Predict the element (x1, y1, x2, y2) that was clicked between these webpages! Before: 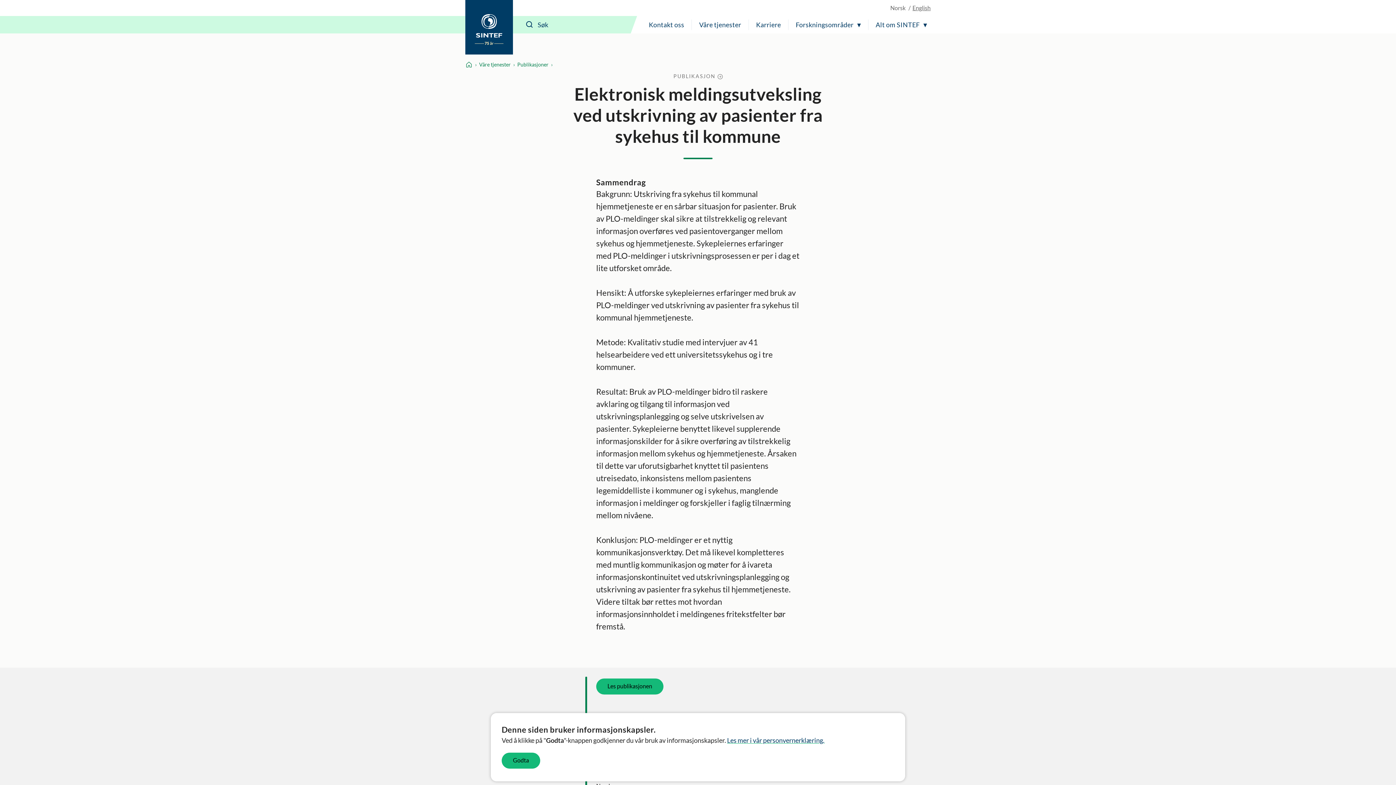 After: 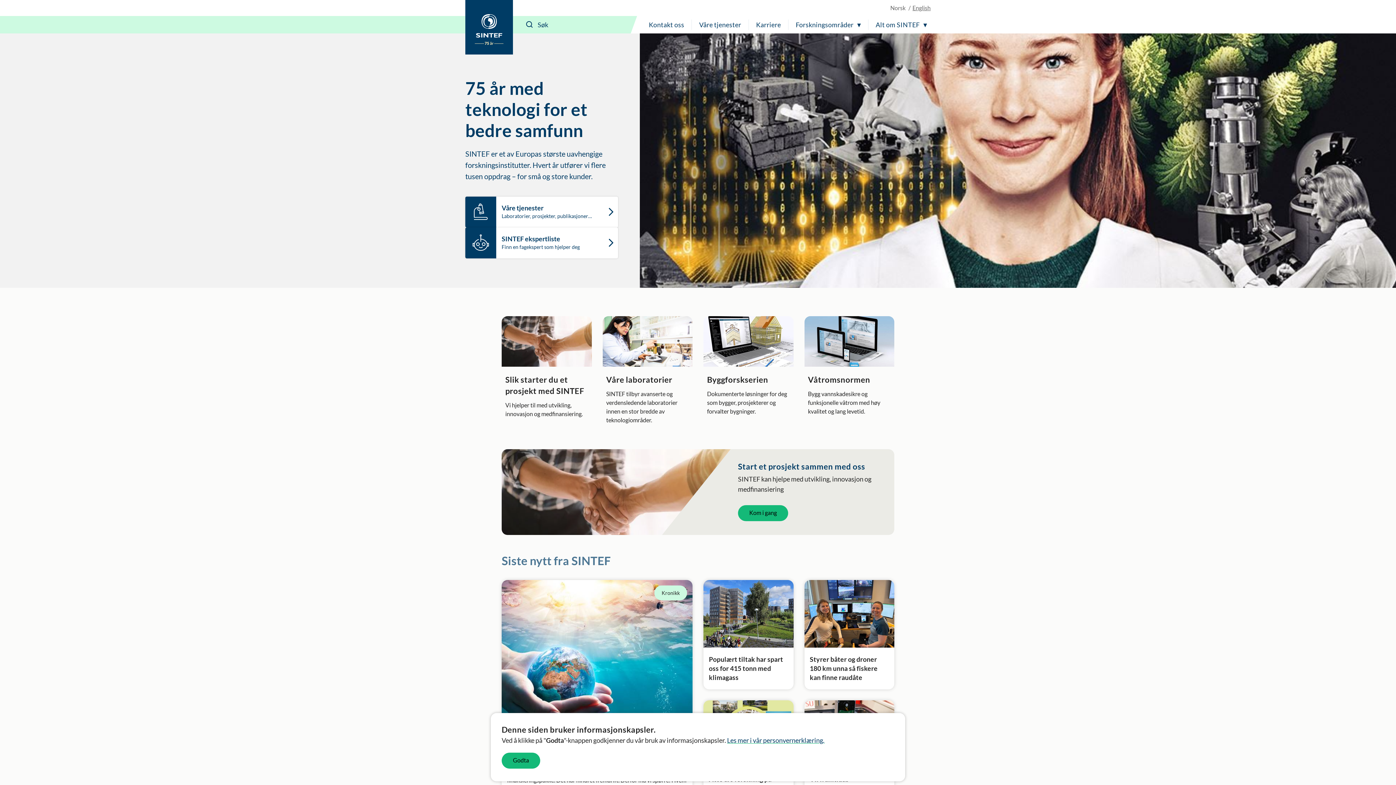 Action: label: Hjem bbox: (465, 60, 472, 68)